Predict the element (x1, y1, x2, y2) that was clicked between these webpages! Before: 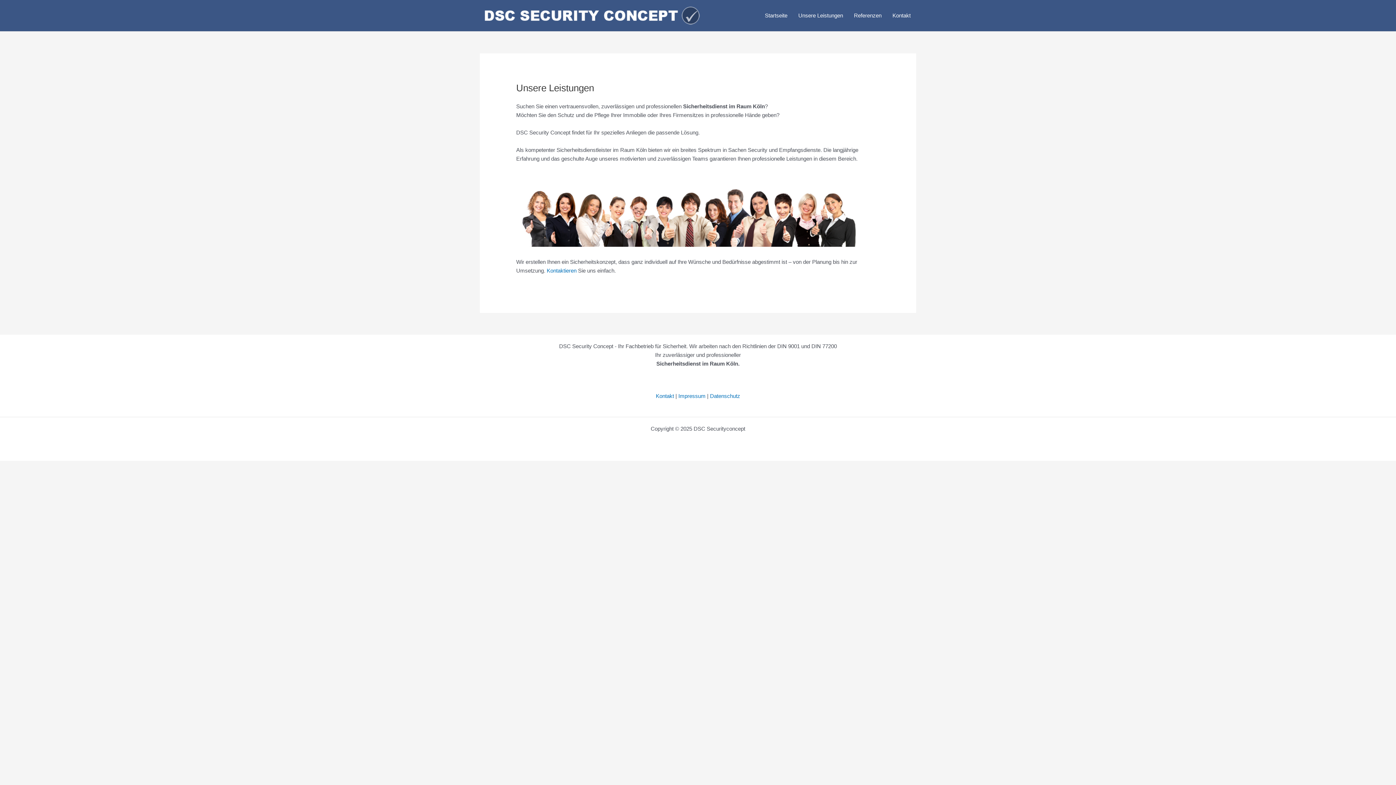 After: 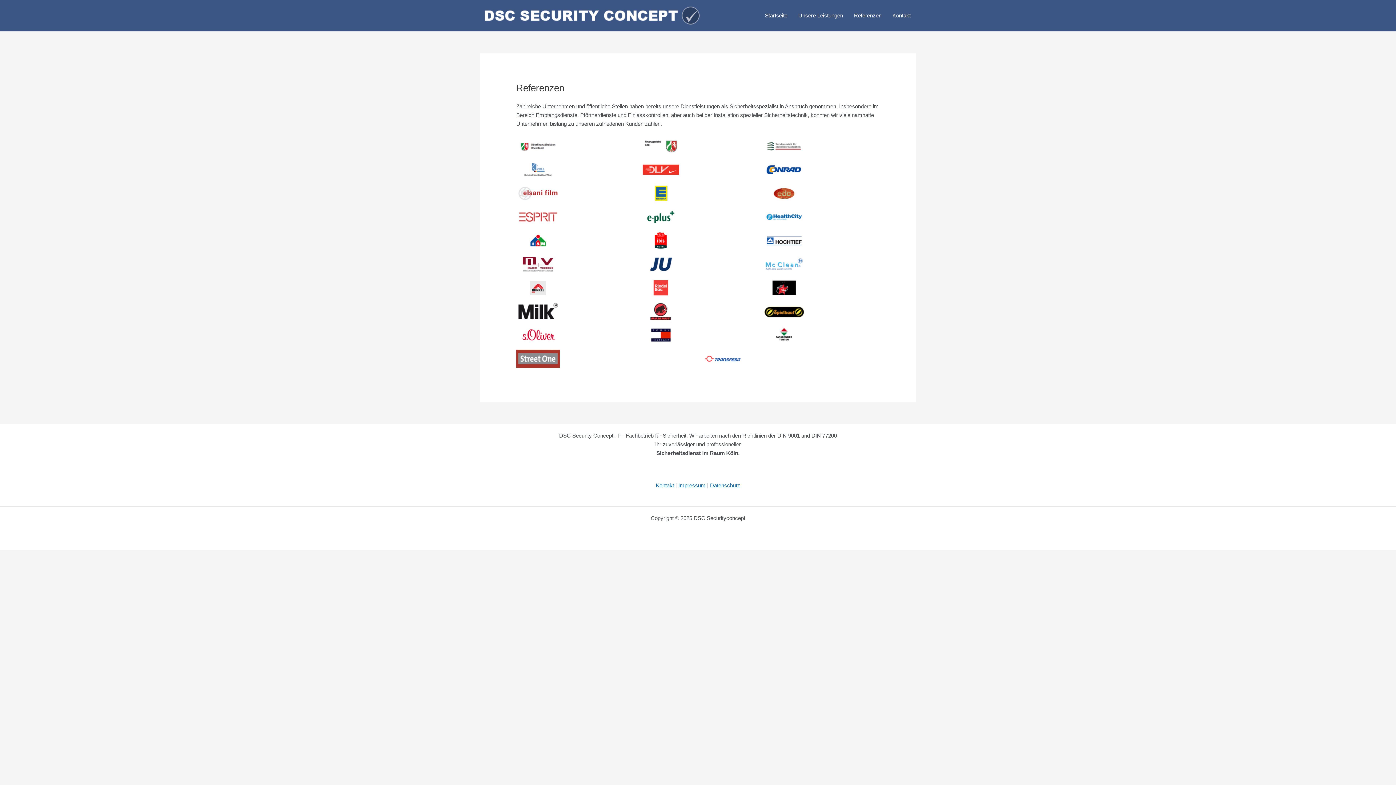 Action: label: Referenzen bbox: (848, 2, 887, 28)